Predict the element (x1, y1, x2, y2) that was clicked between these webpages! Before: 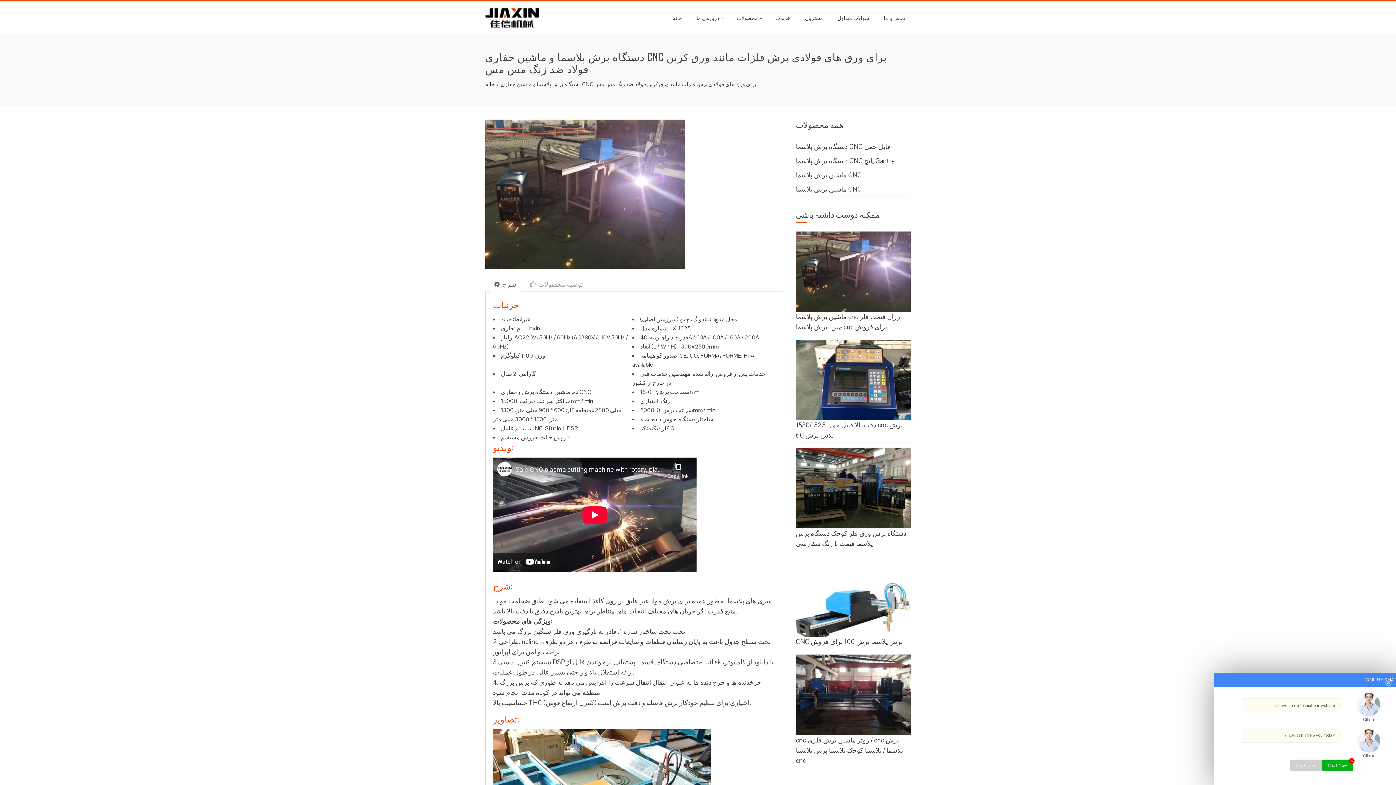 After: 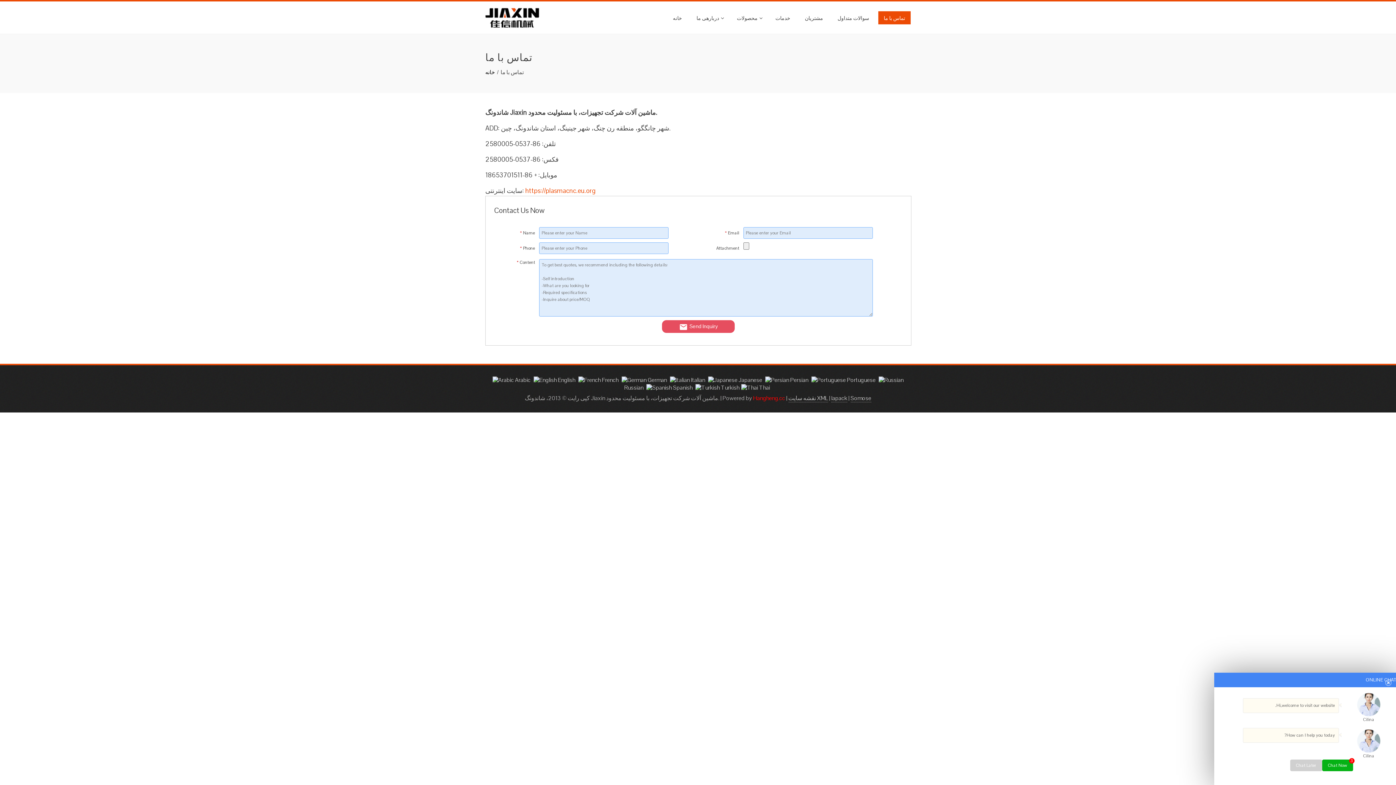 Action: bbox: (878, 11, 910, 24) label: تماس با ما